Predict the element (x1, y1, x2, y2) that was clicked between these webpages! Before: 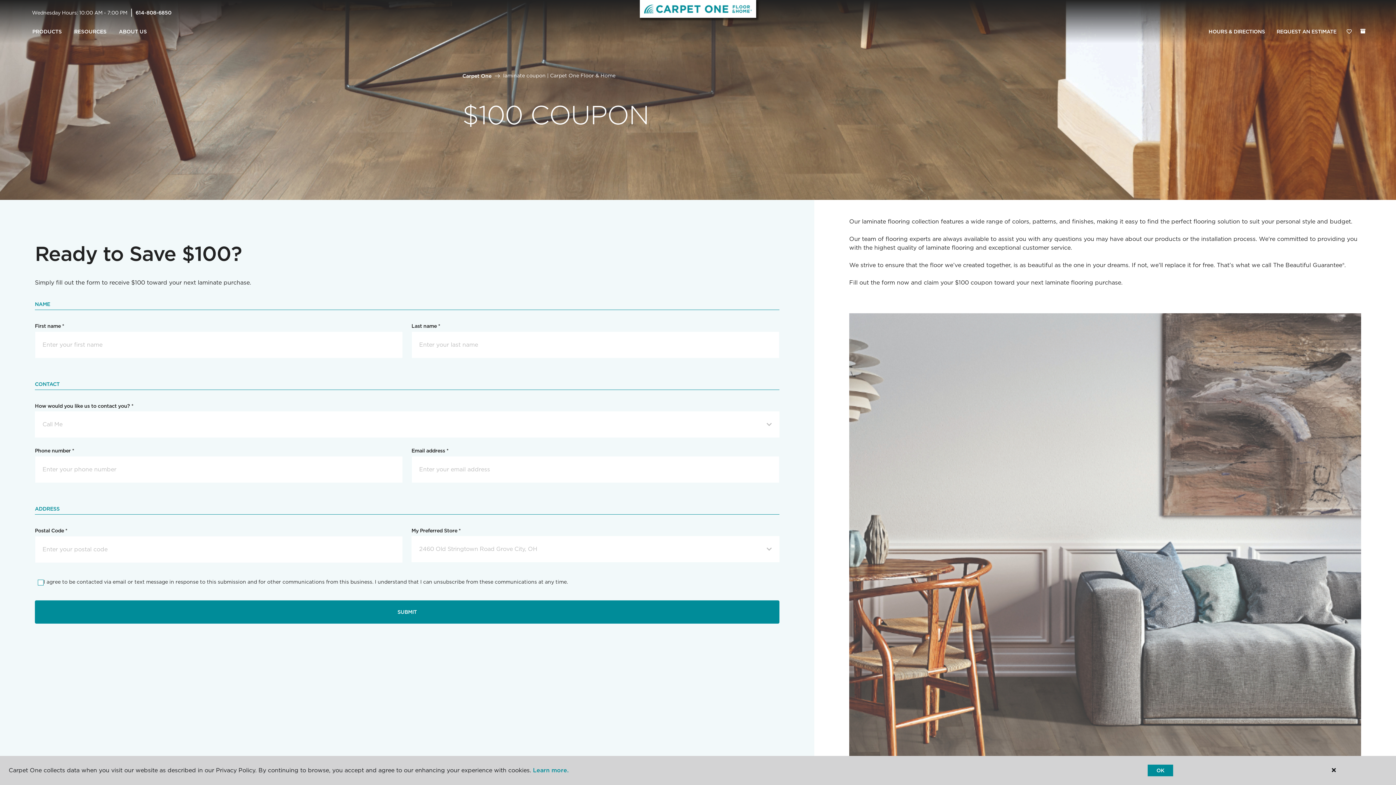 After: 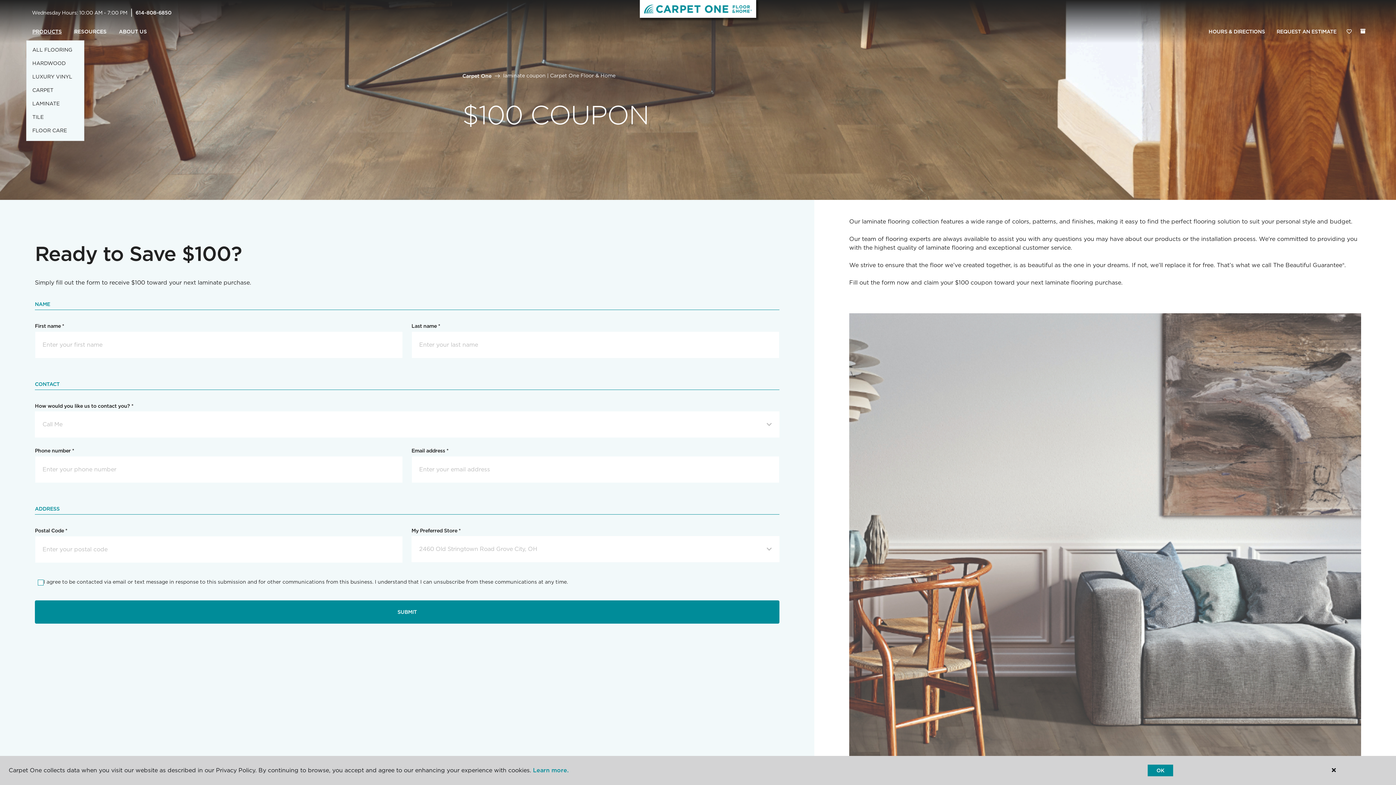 Action: bbox: (26, 23, 68, 40) label: PRODUCTS